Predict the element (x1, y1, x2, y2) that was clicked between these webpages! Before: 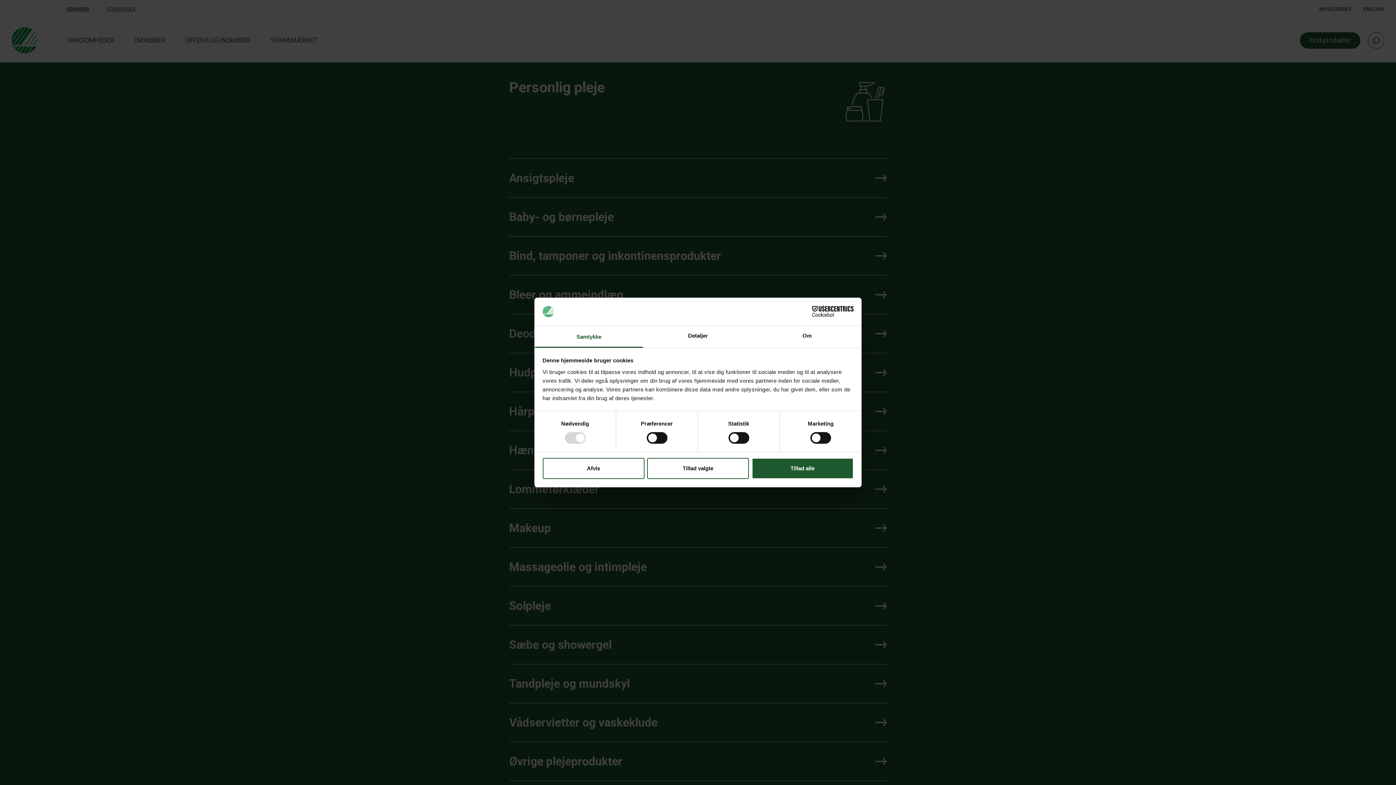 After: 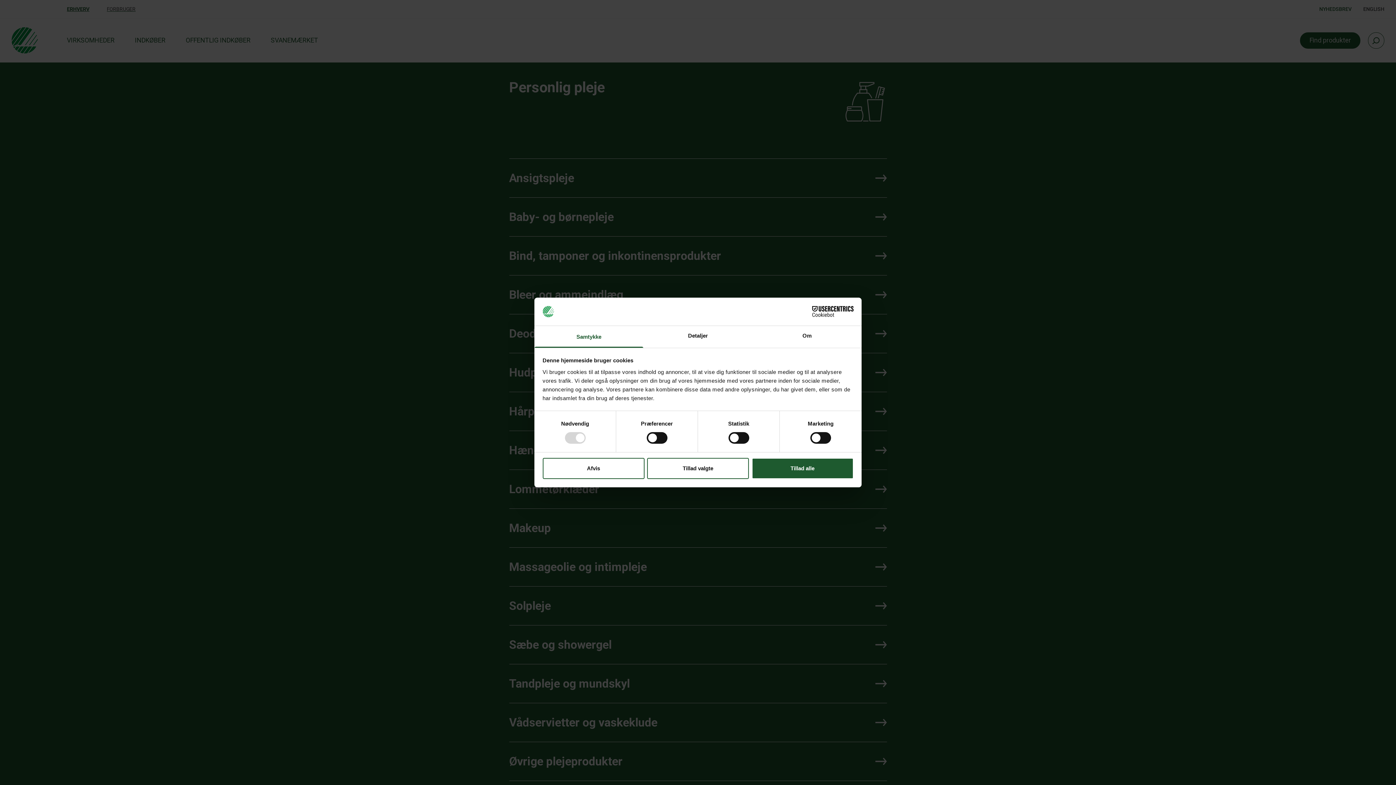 Action: bbox: (790, 306, 853, 317) label: Cookiebot - opens in a new window